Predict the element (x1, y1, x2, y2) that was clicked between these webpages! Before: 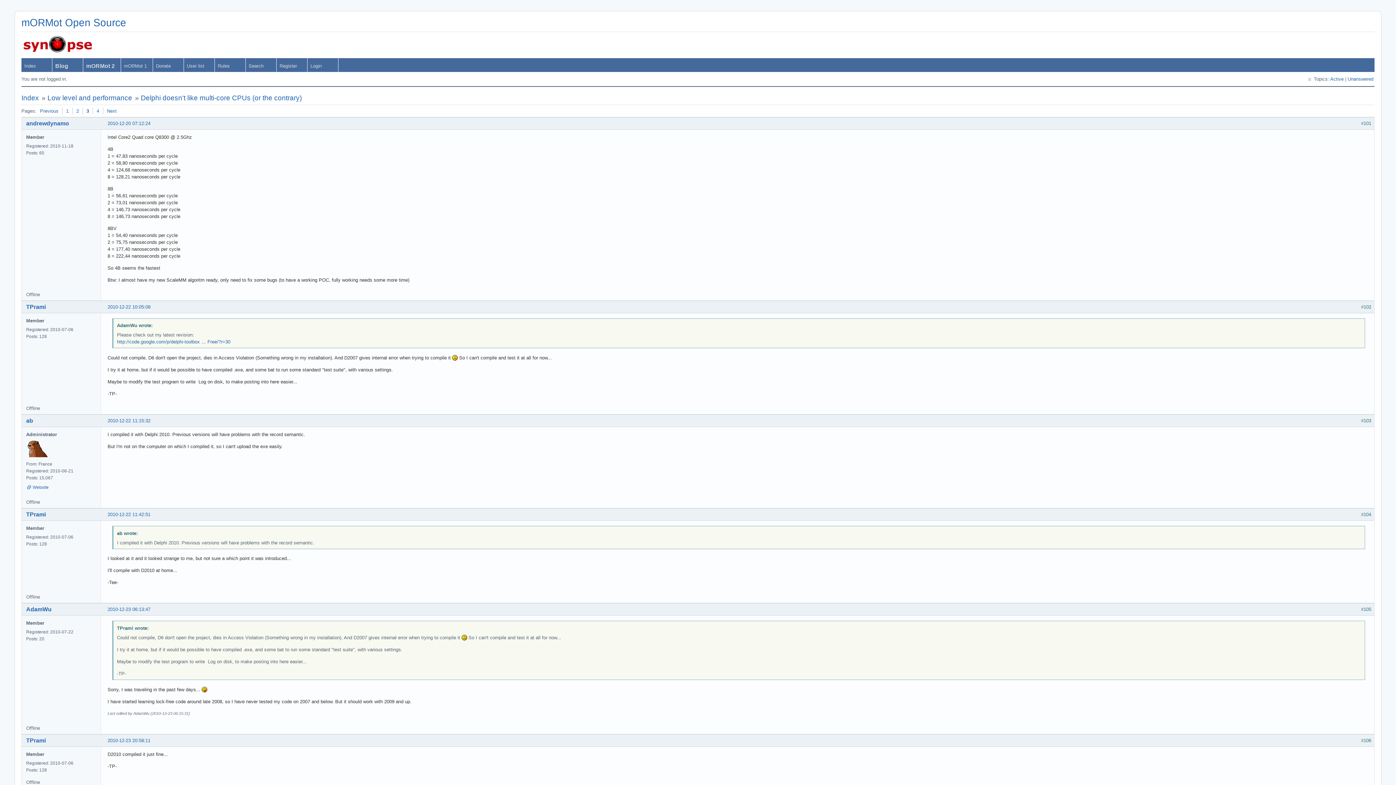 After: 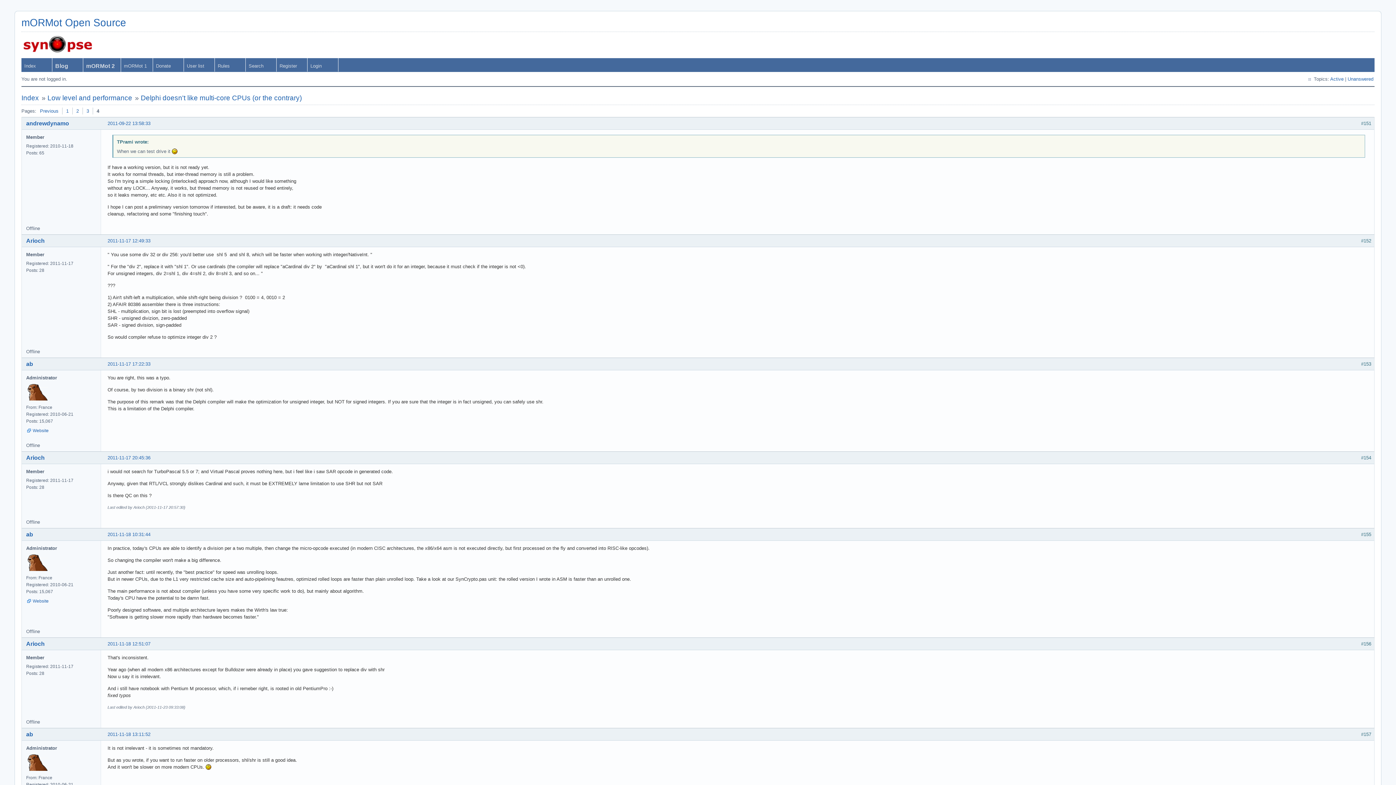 Action: label: Next bbox: (102, 107, 121, 114)